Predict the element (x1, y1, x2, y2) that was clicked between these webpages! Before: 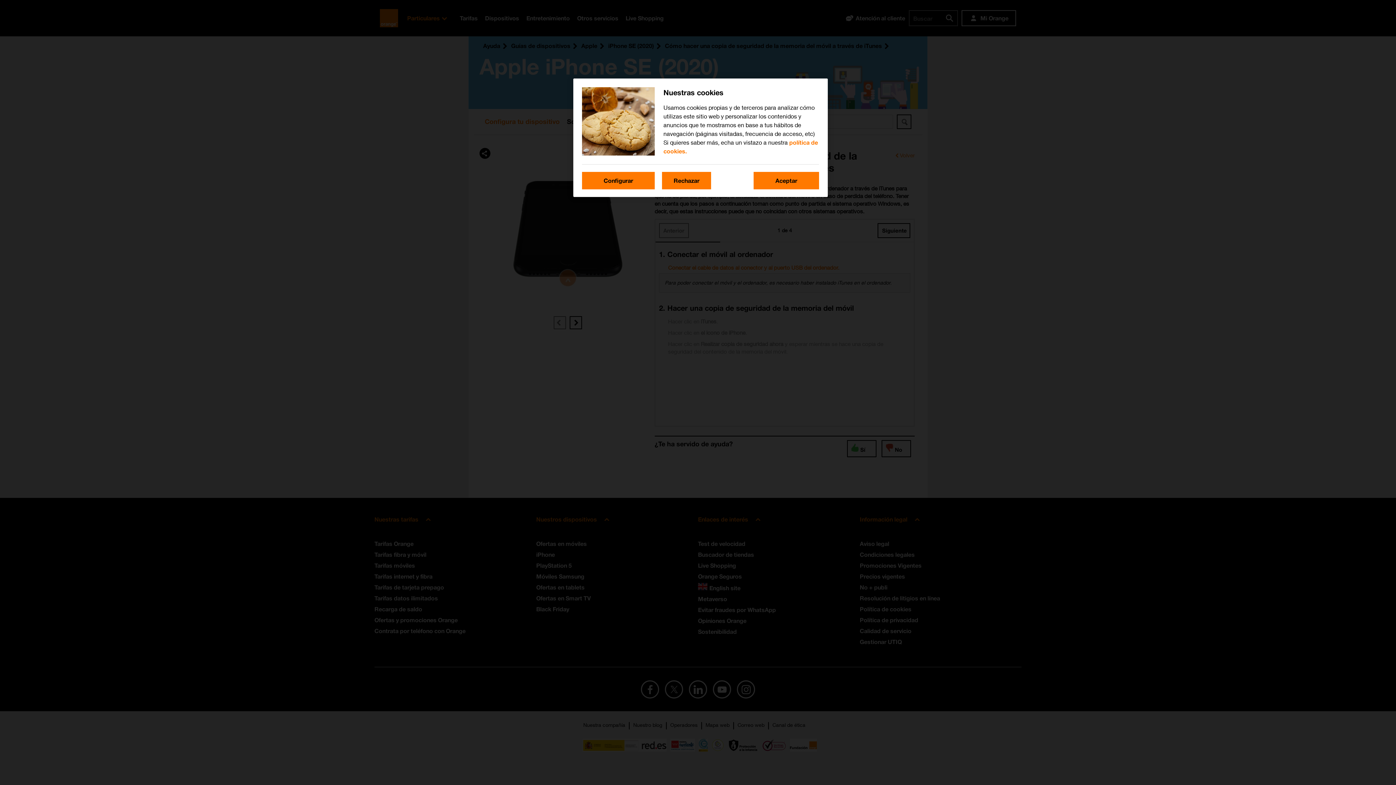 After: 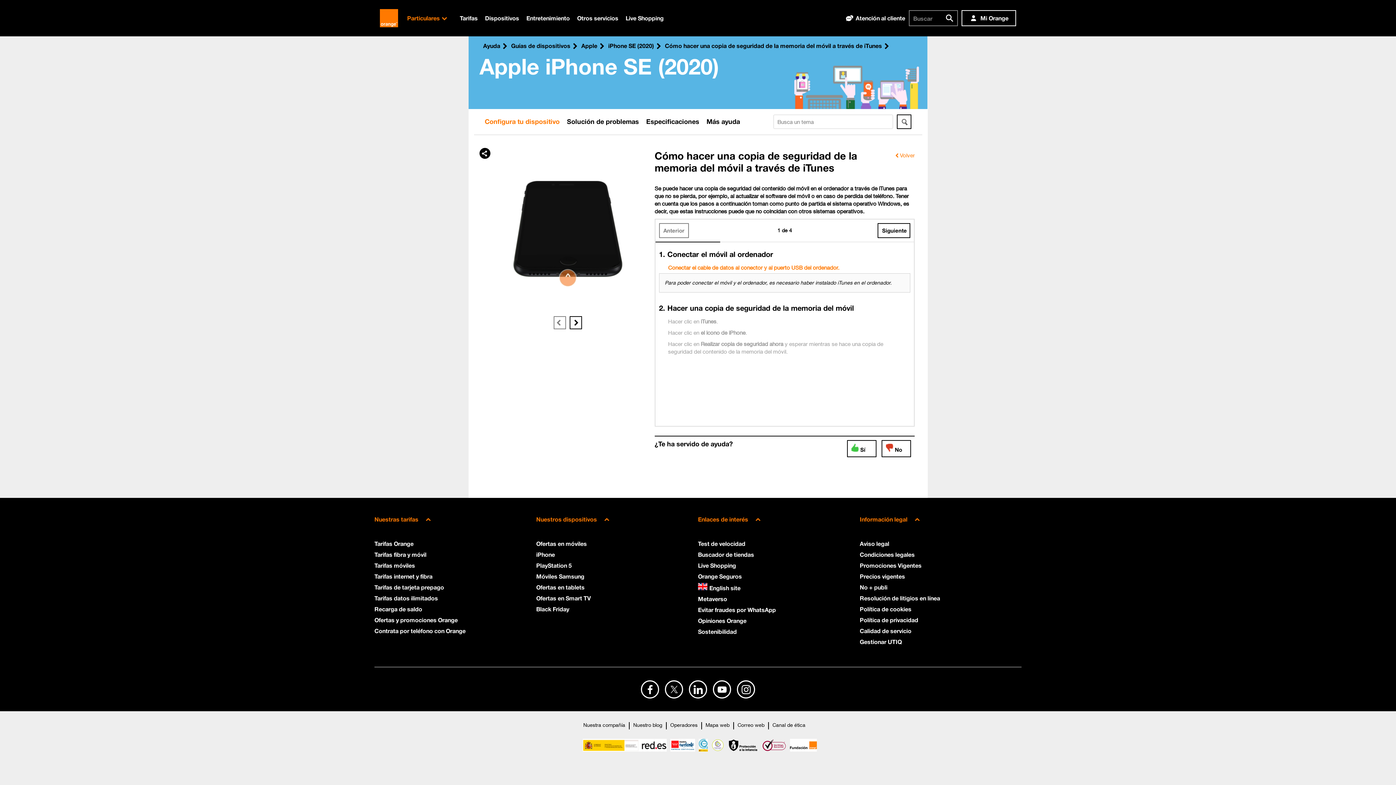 Action: label: Rechazar bbox: (662, 172, 711, 189)